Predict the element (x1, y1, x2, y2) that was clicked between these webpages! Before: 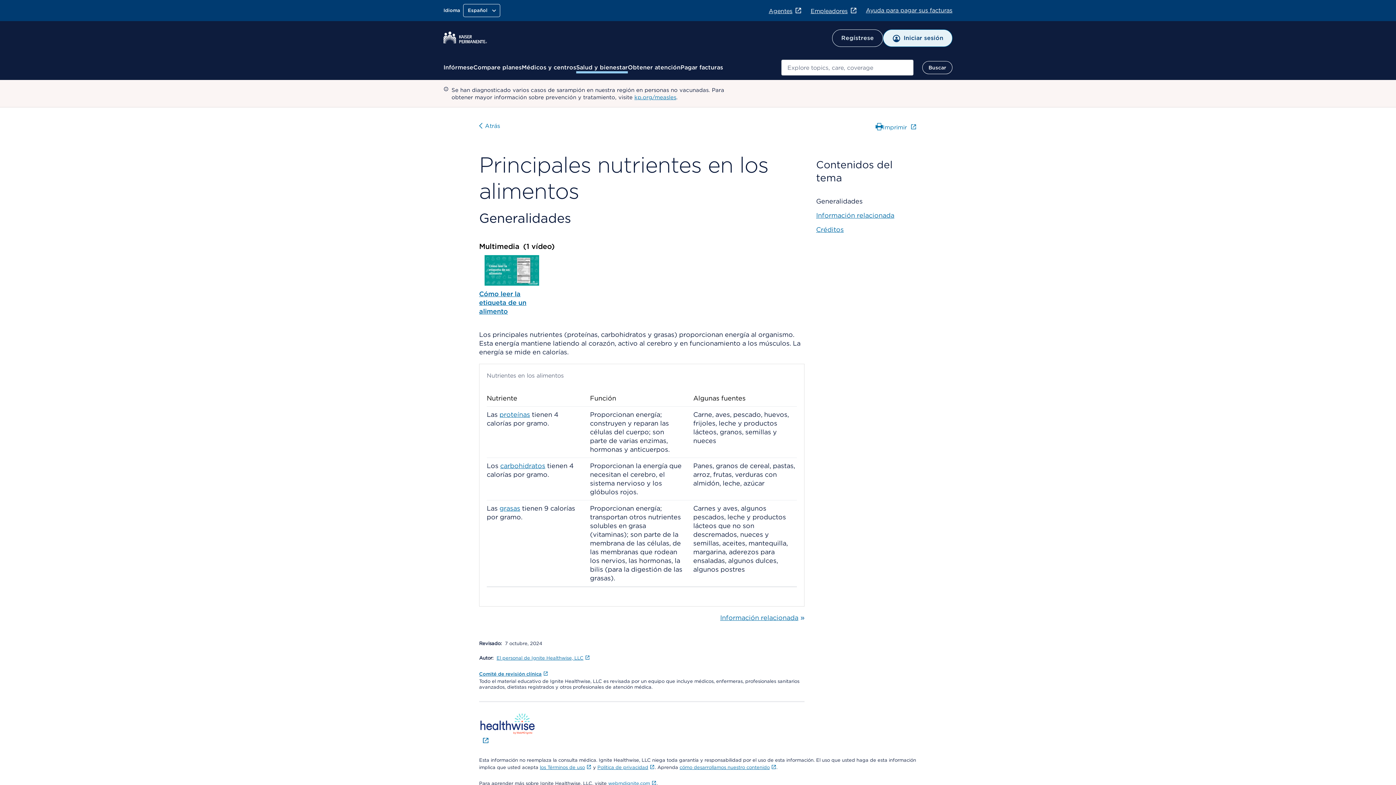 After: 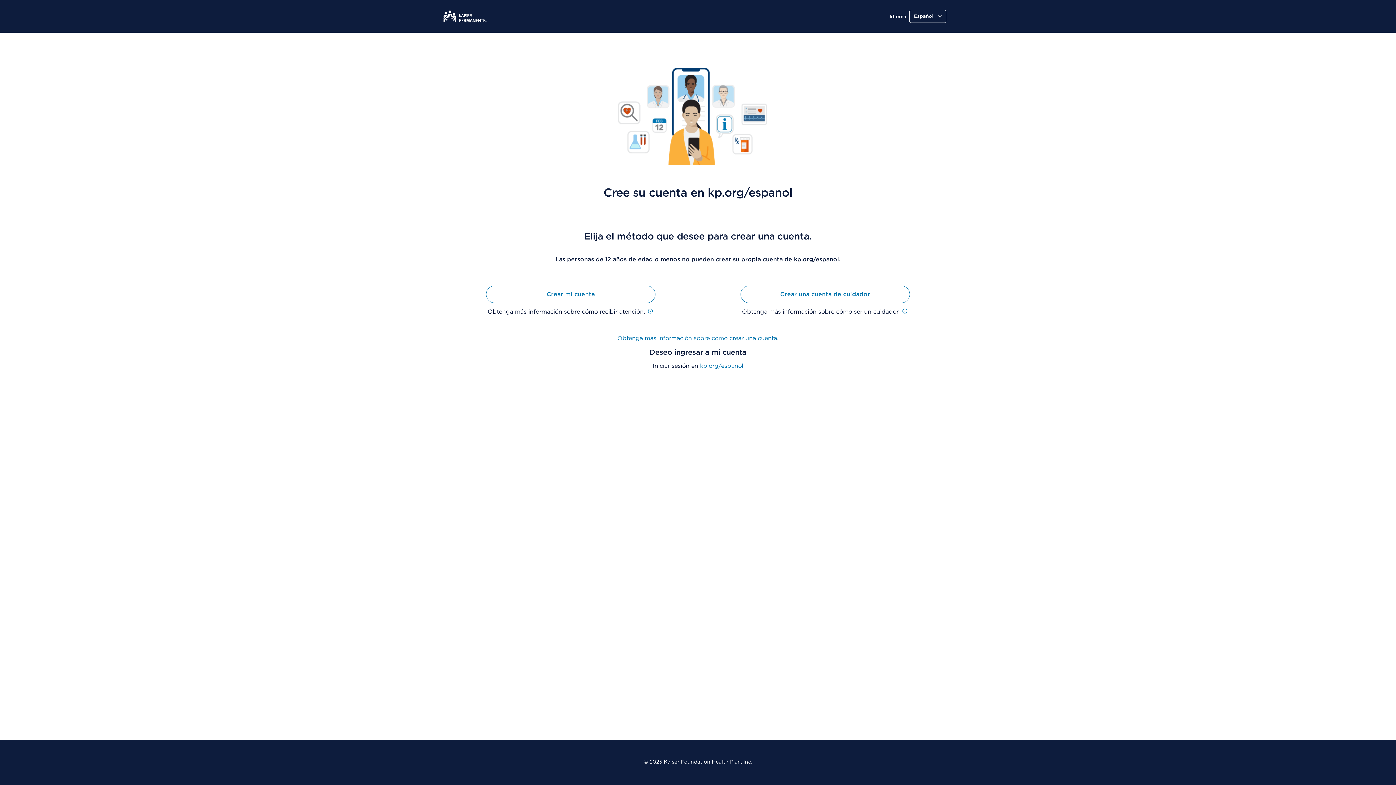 Action: label: Regístrese bbox: (832, 29, 883, 46)